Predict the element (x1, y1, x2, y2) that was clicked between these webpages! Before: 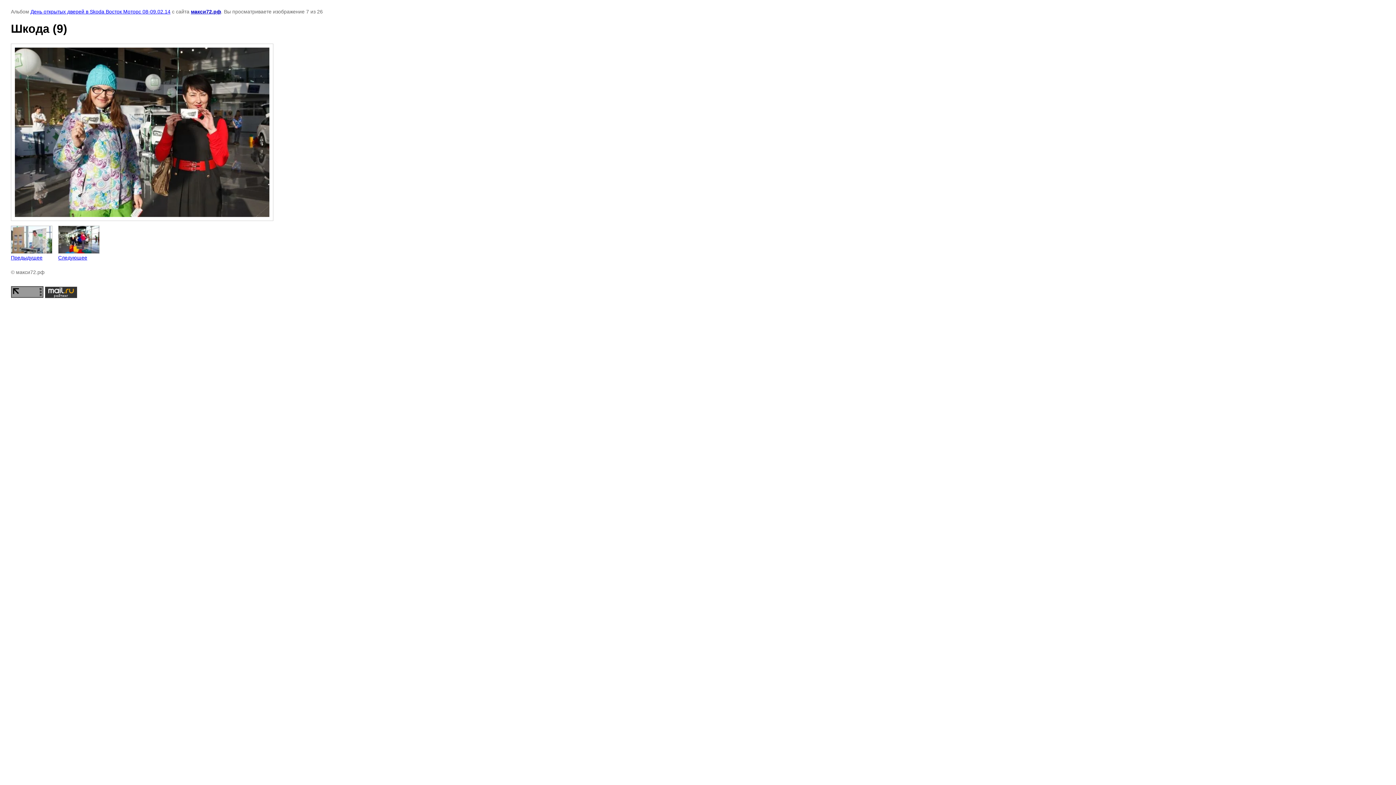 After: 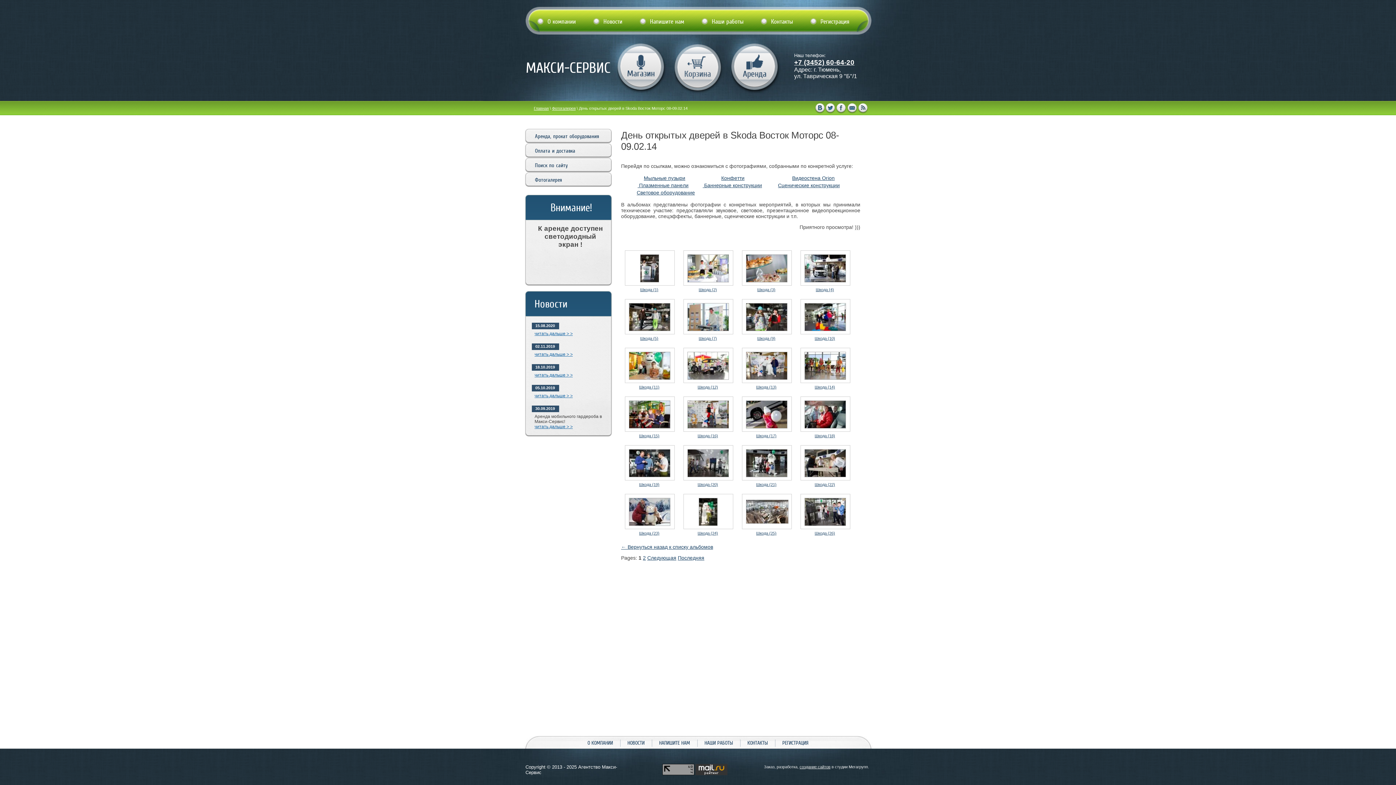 Action: bbox: (30, 8, 170, 14) label: День открытых дверей в Skoda Восток Моторс 08-09.02.14